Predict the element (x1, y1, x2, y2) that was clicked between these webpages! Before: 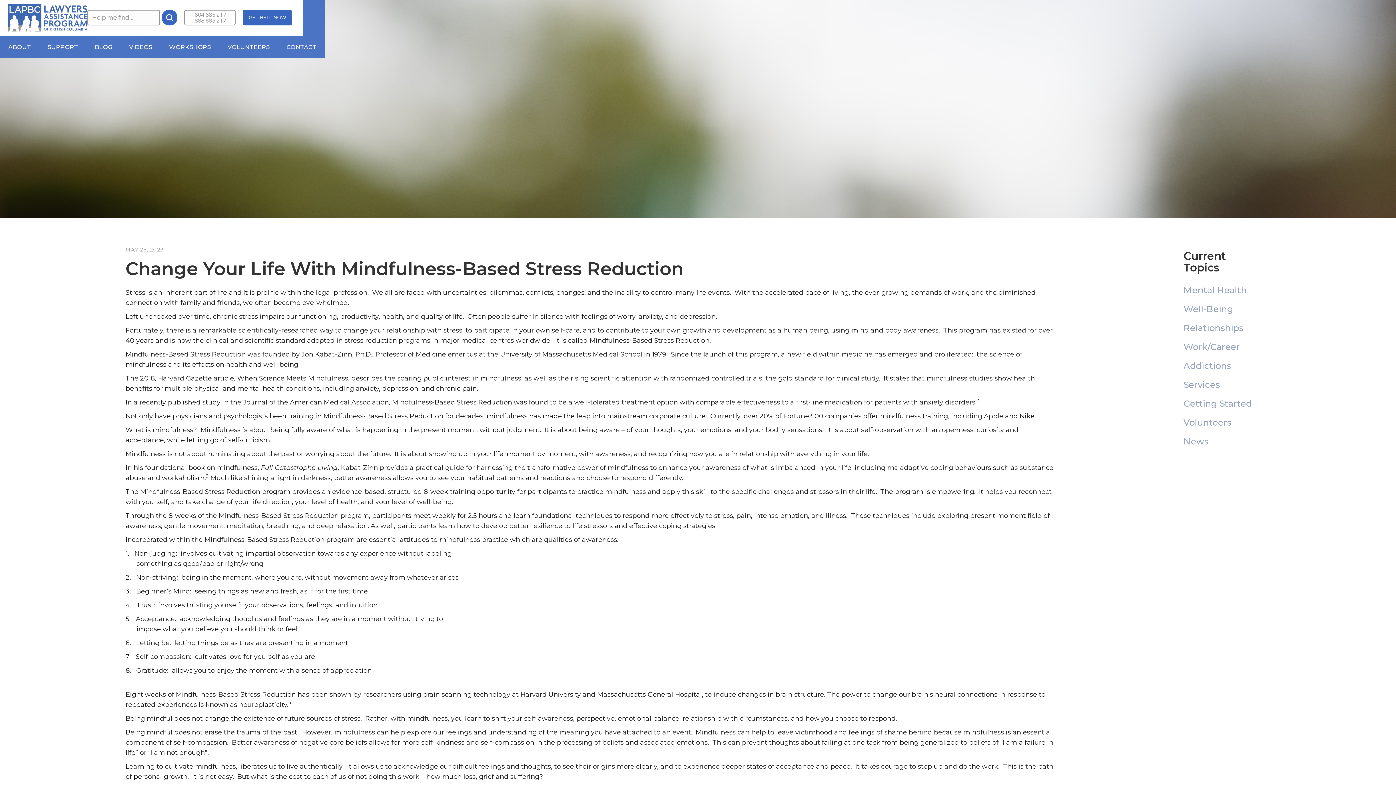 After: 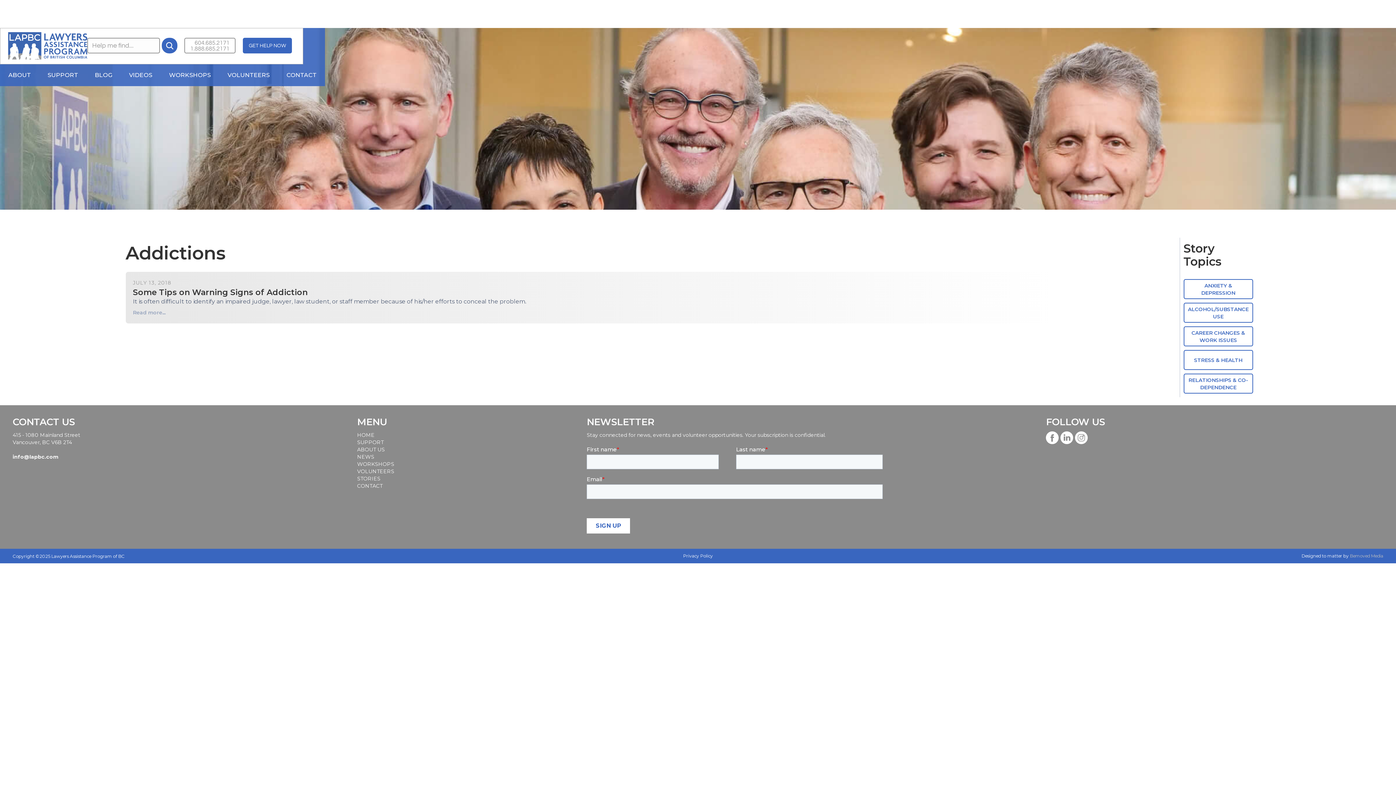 Action: bbox: (1183, 356, 1231, 375) label: Addictions